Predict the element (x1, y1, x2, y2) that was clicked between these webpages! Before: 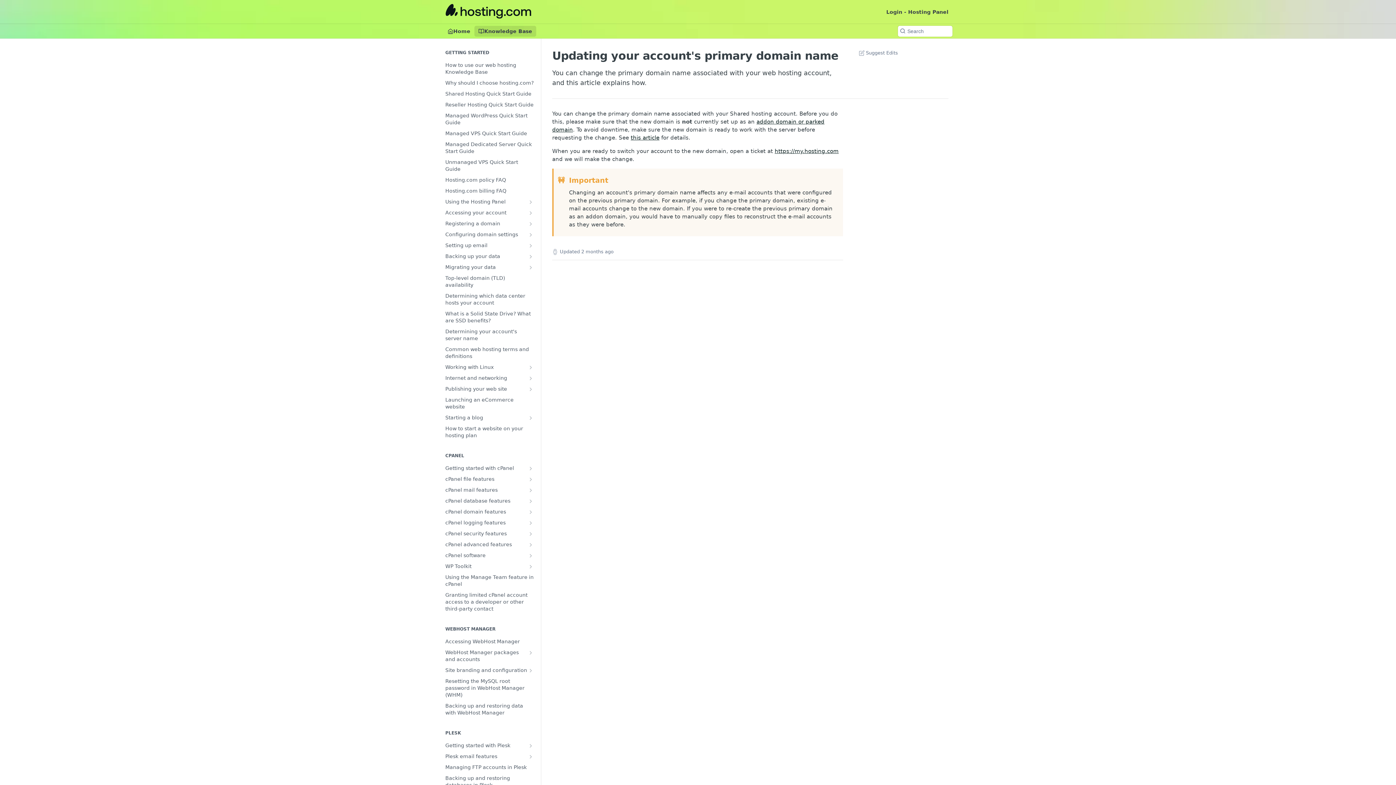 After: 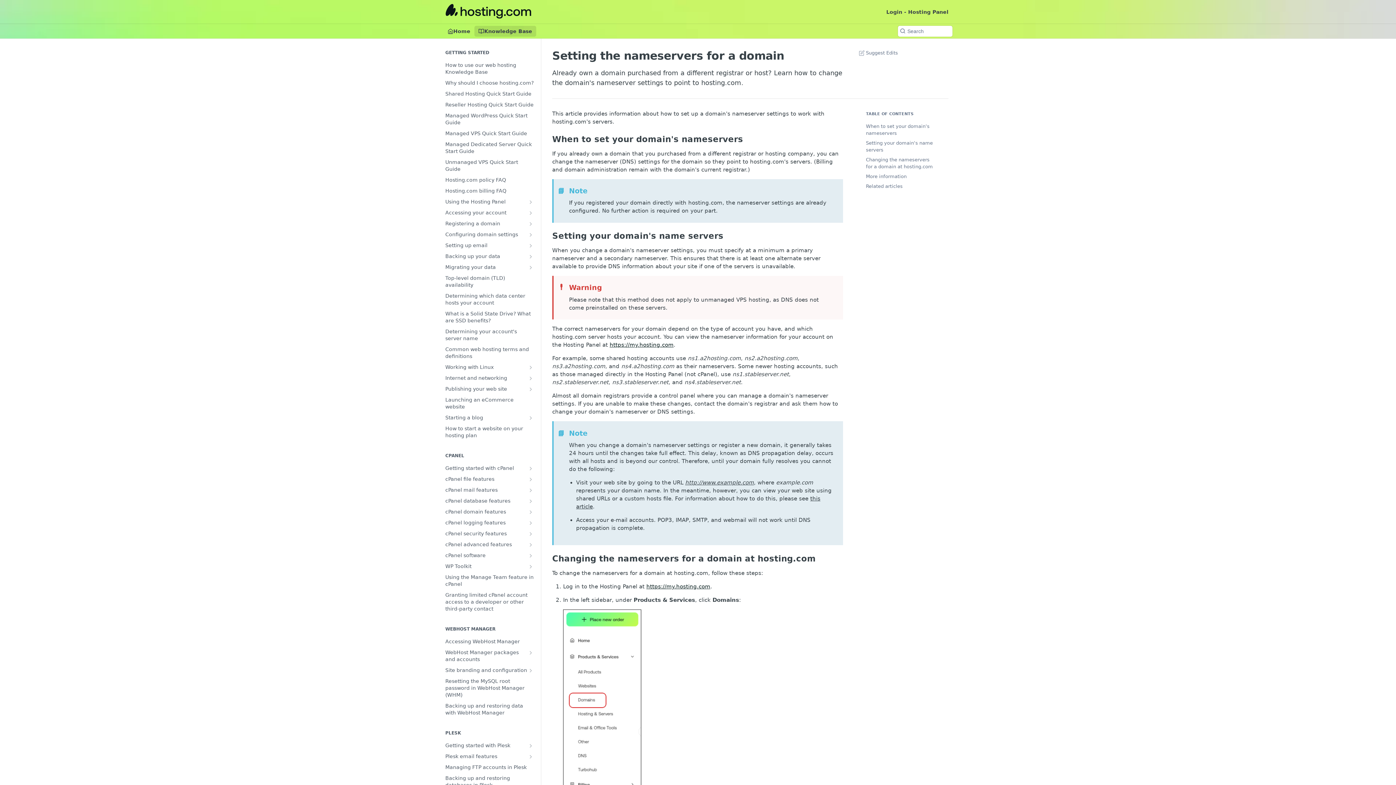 Action: label: this article bbox: (630, 134, 659, 141)